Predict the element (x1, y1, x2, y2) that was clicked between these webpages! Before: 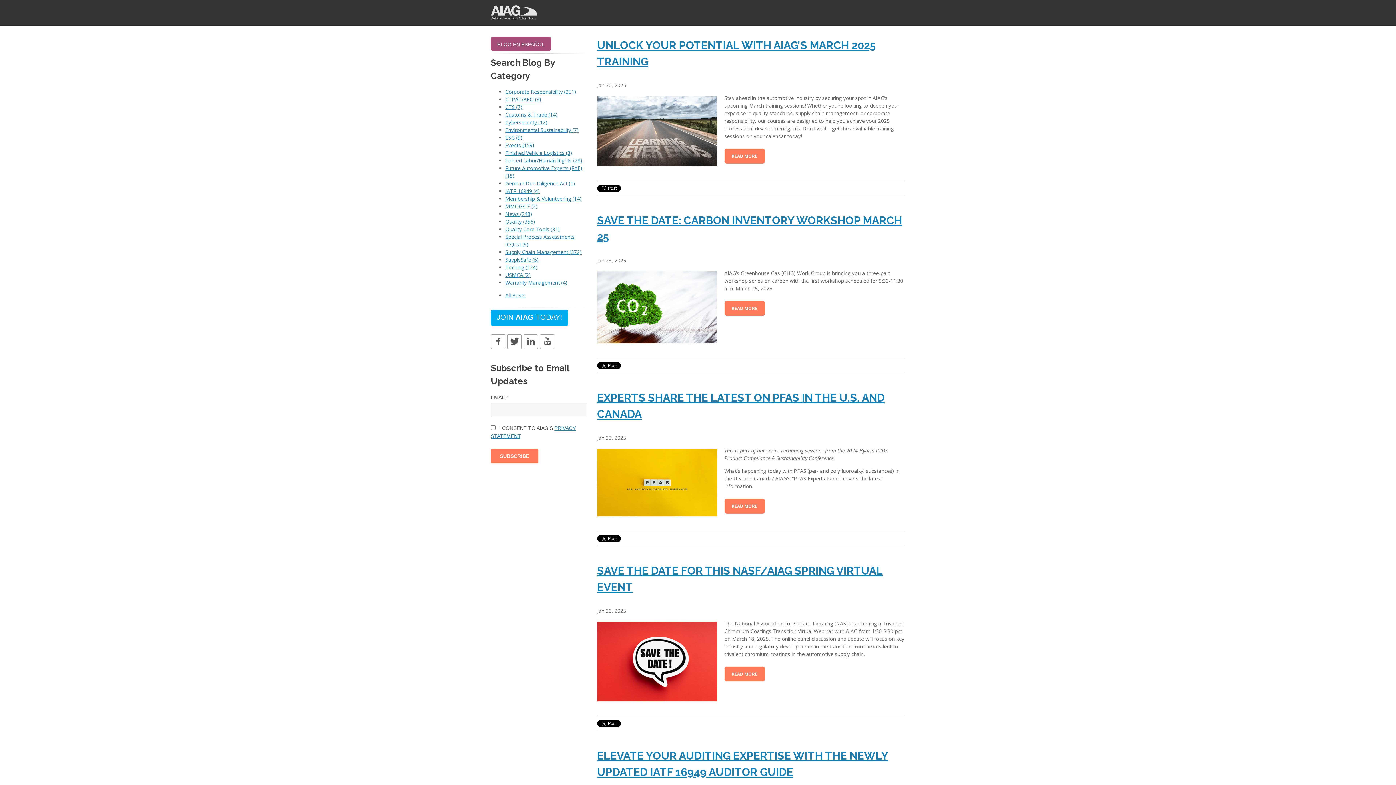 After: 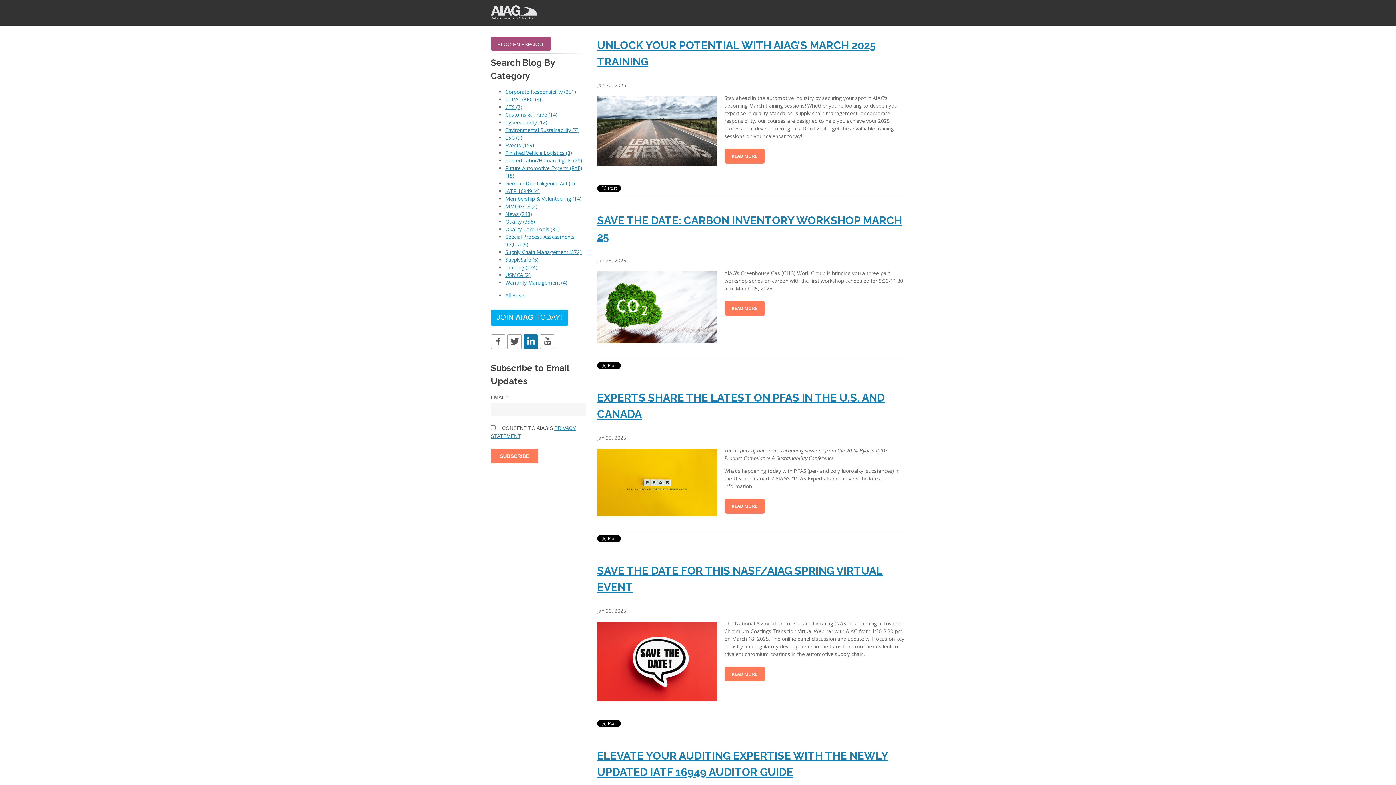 Action: bbox: (523, 334, 538, 349)